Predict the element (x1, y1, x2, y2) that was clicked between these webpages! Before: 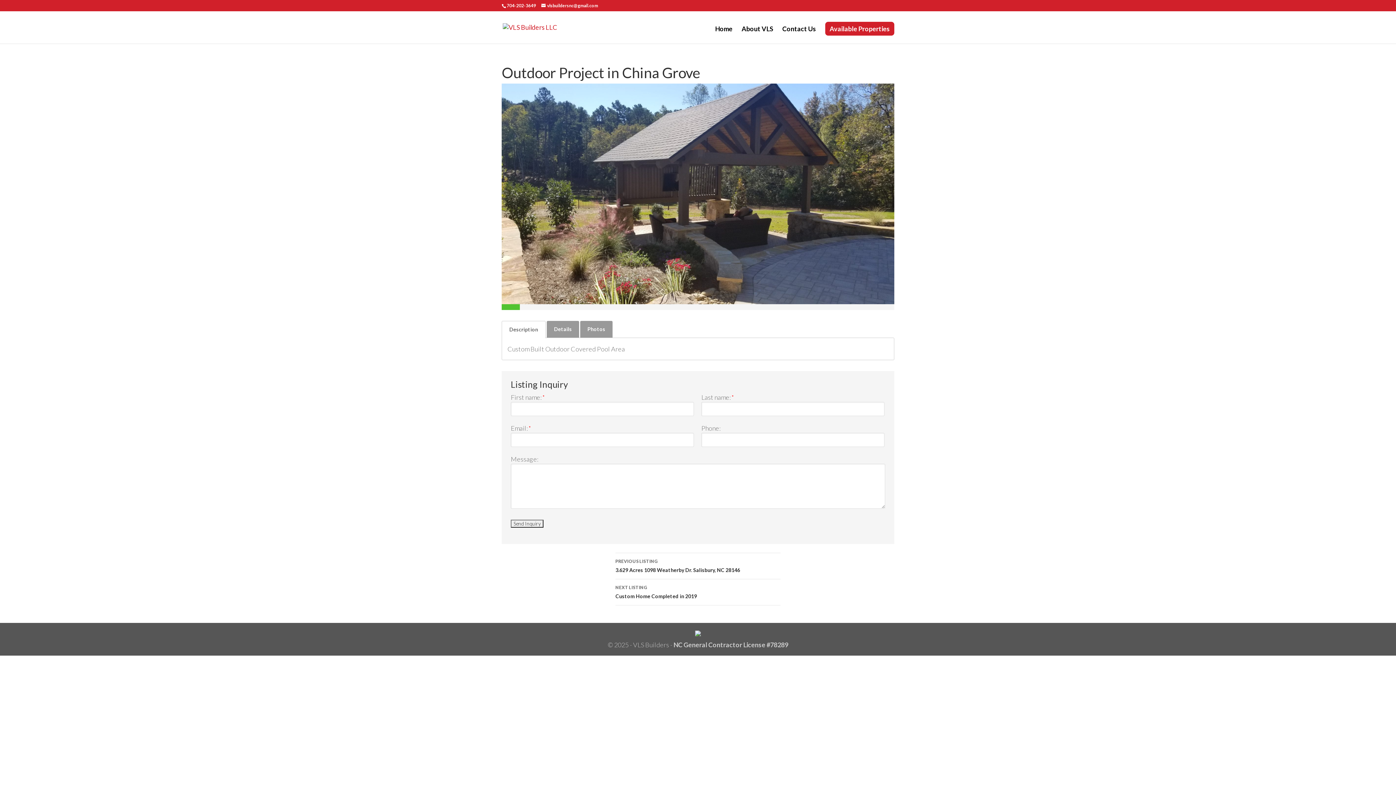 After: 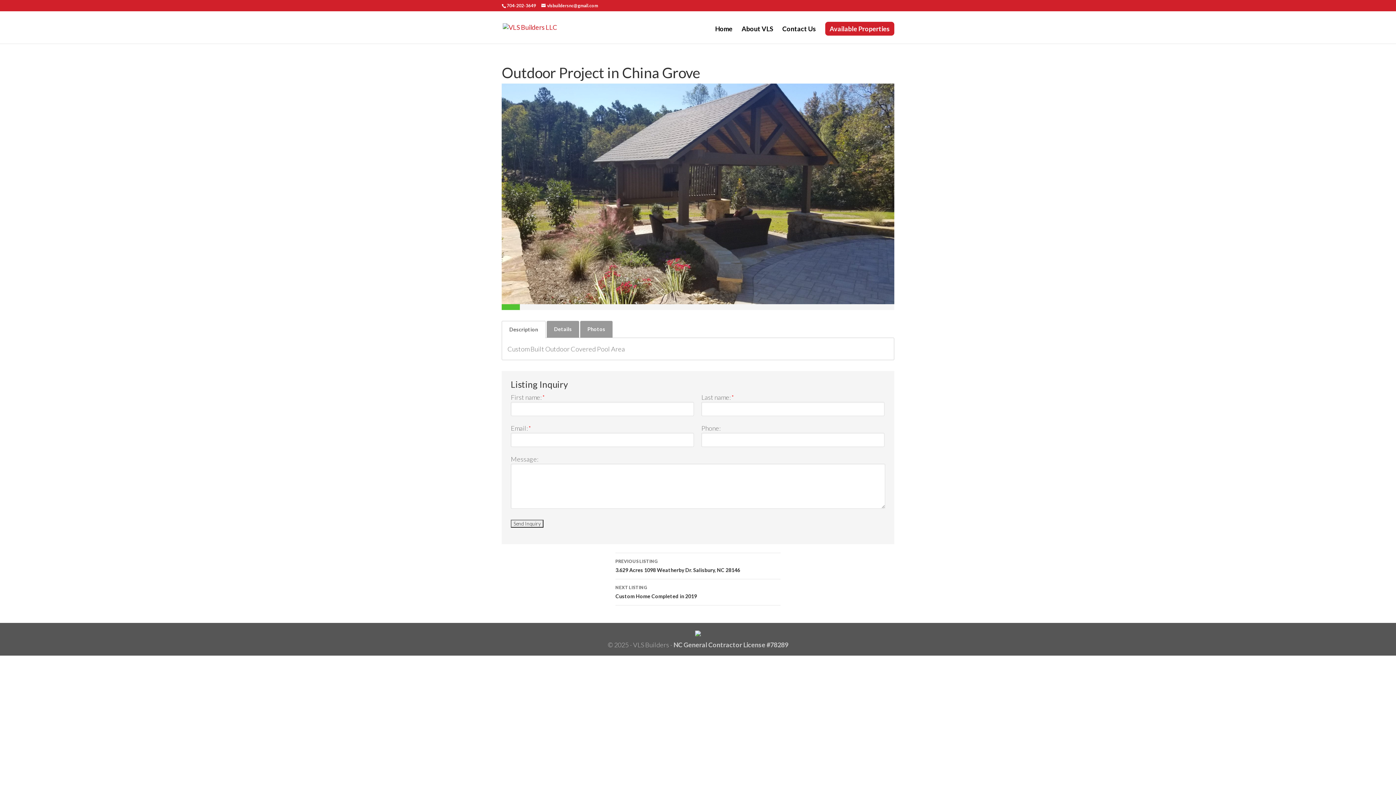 Action: label: Description bbox: (501, 321, 545, 338)